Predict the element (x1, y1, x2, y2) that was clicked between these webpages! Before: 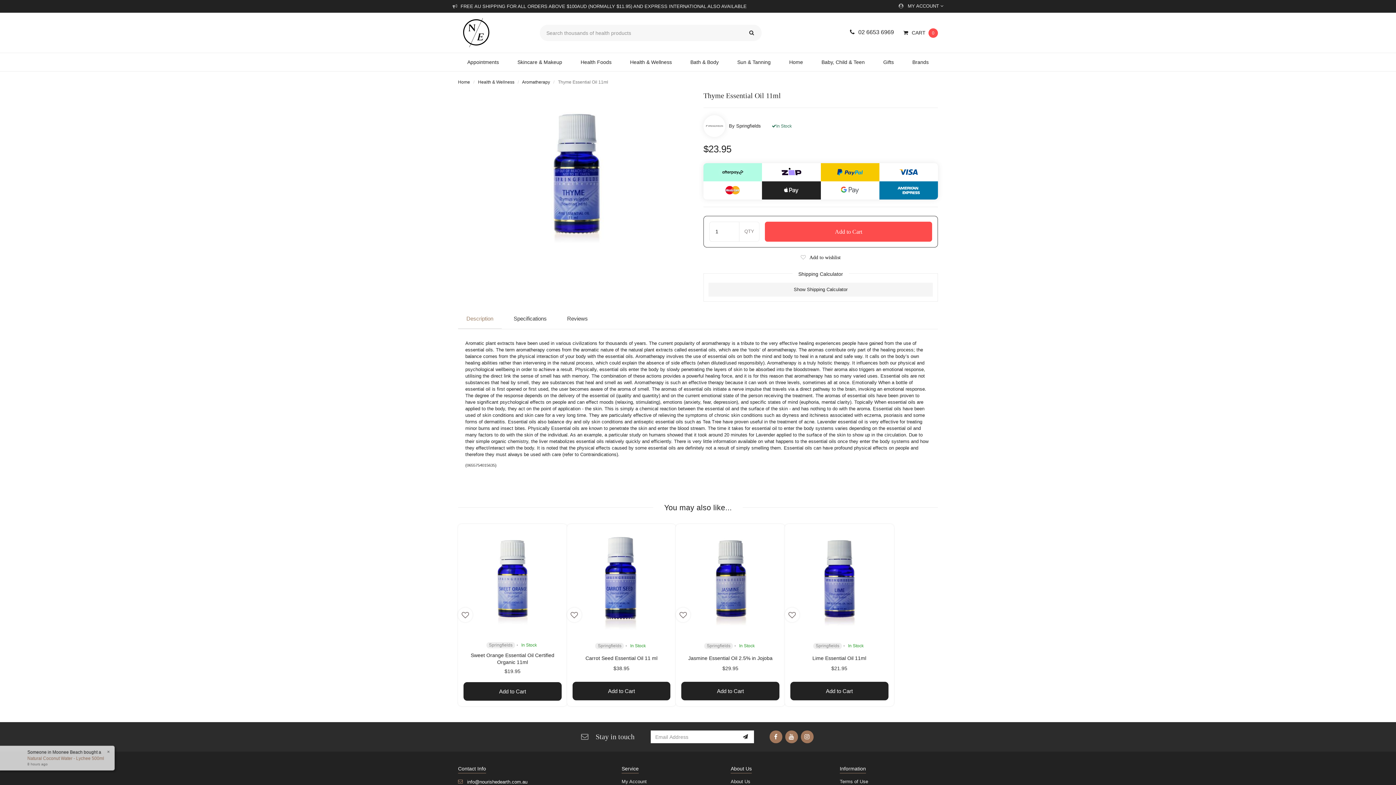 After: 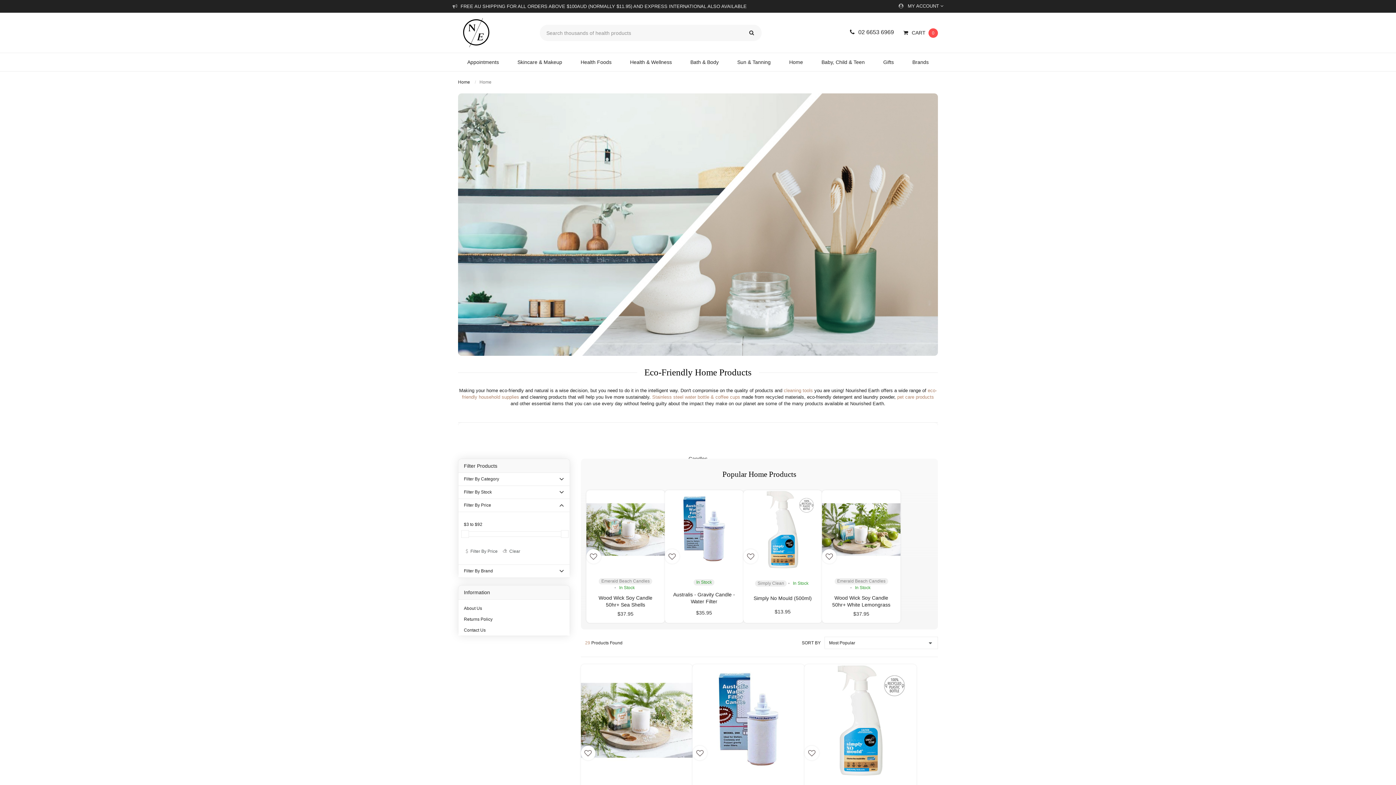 Action: bbox: (780, 53, 812, 71) label: Home